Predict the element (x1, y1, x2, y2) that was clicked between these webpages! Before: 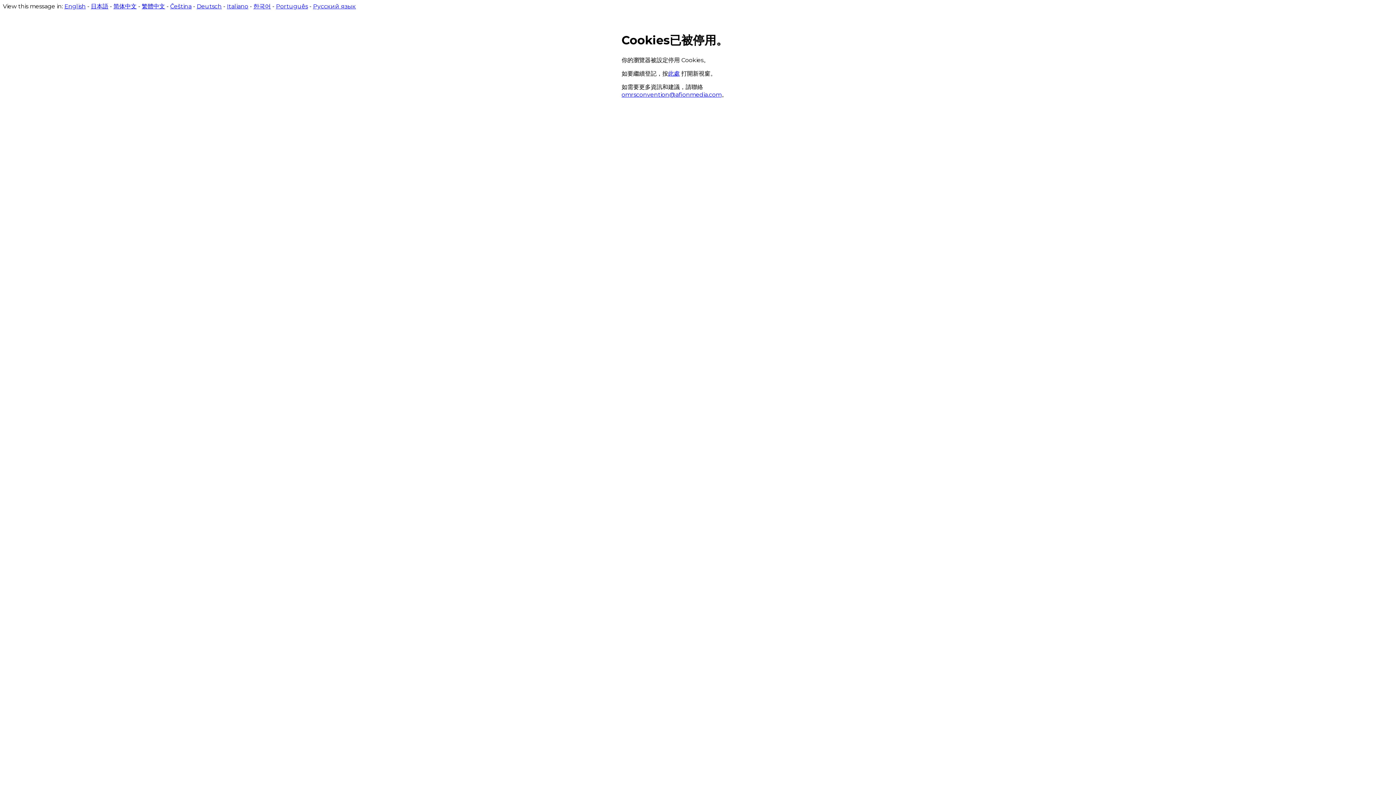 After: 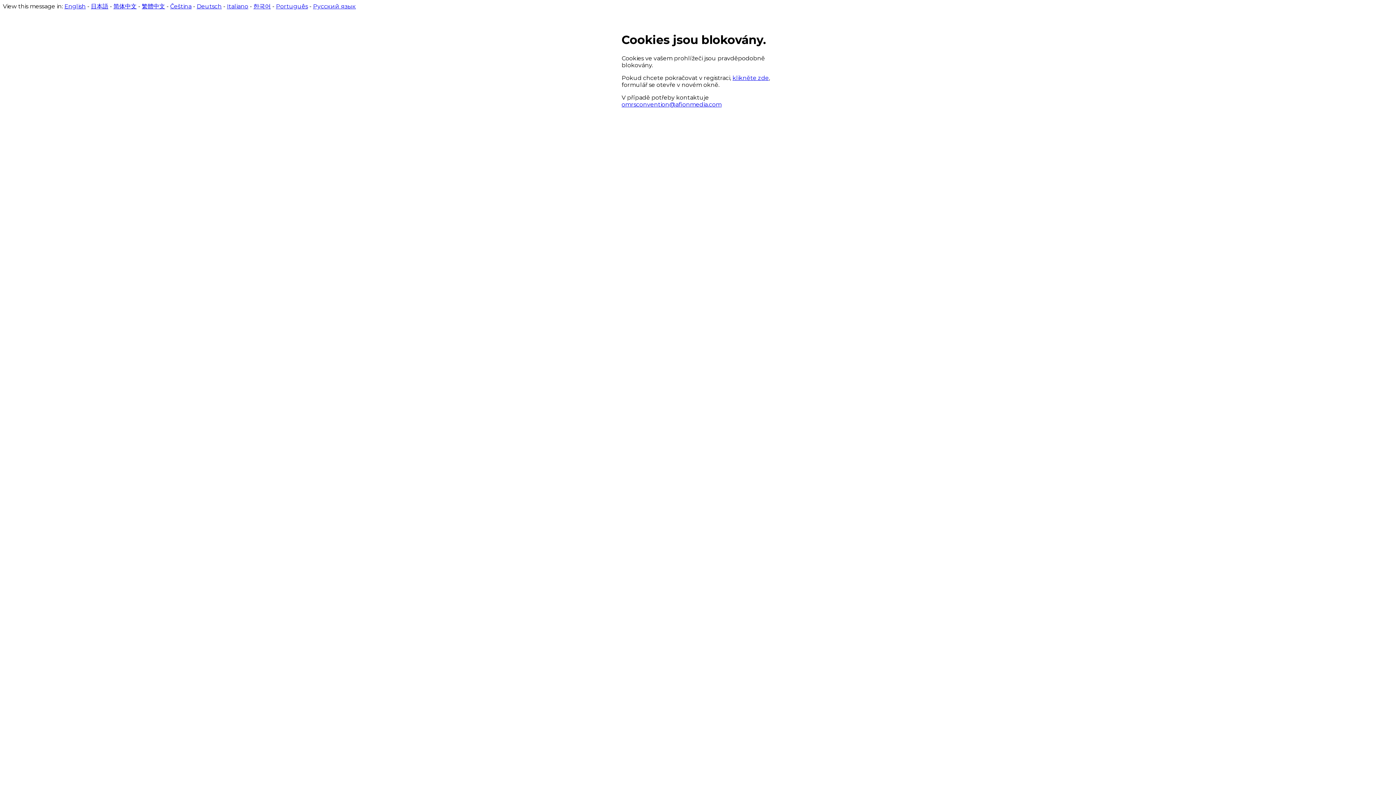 Action: bbox: (170, 2, 191, 9) label: Čeština